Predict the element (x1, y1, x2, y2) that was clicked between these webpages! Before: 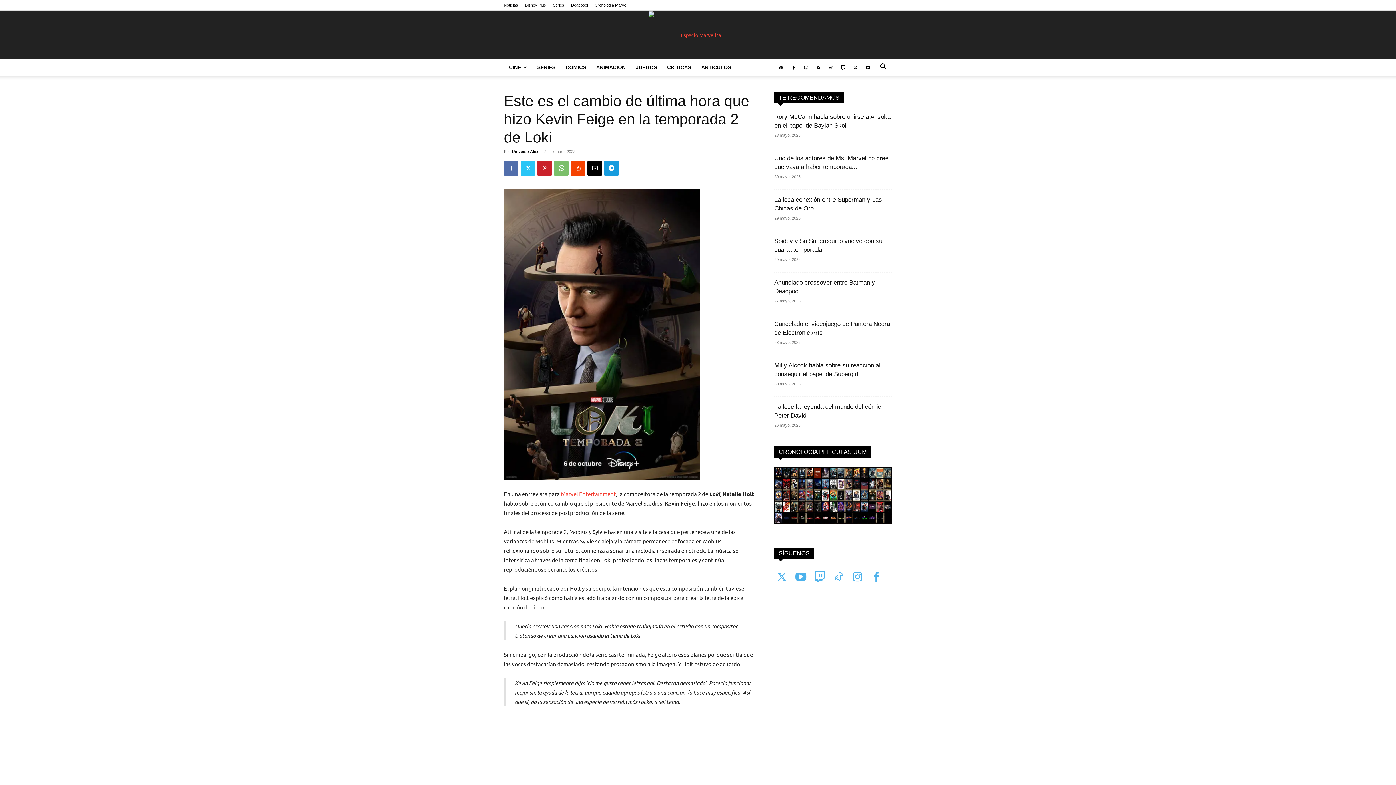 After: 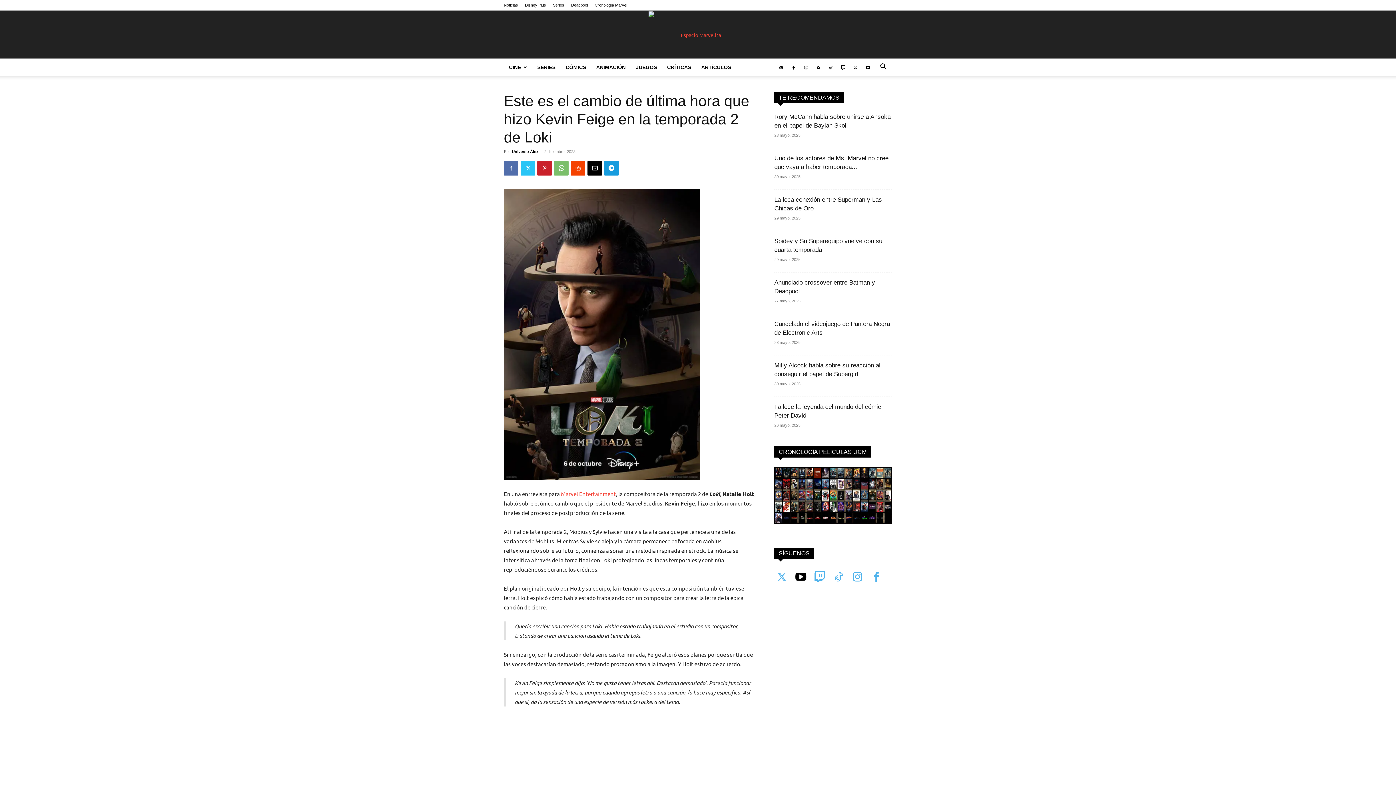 Action: bbox: (793, 570, 808, 585)